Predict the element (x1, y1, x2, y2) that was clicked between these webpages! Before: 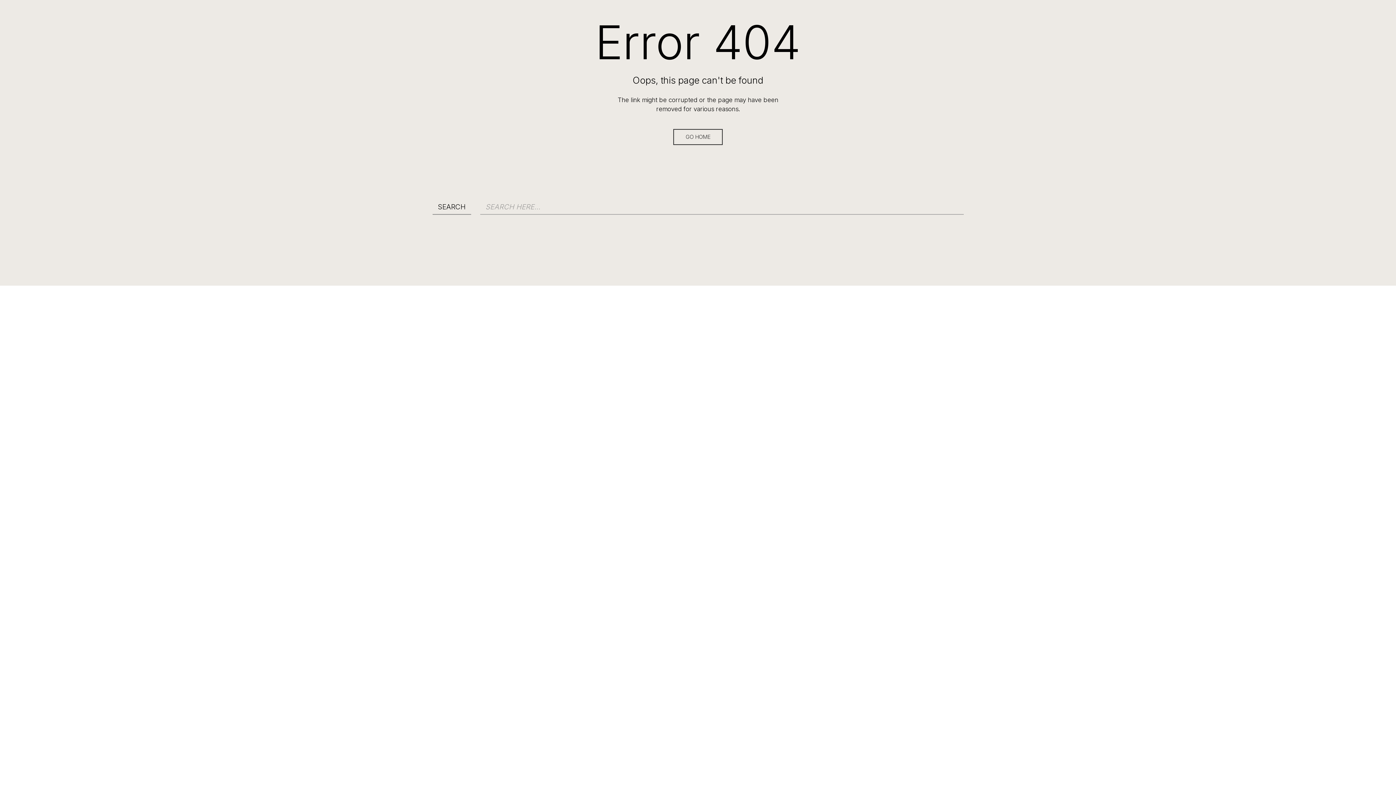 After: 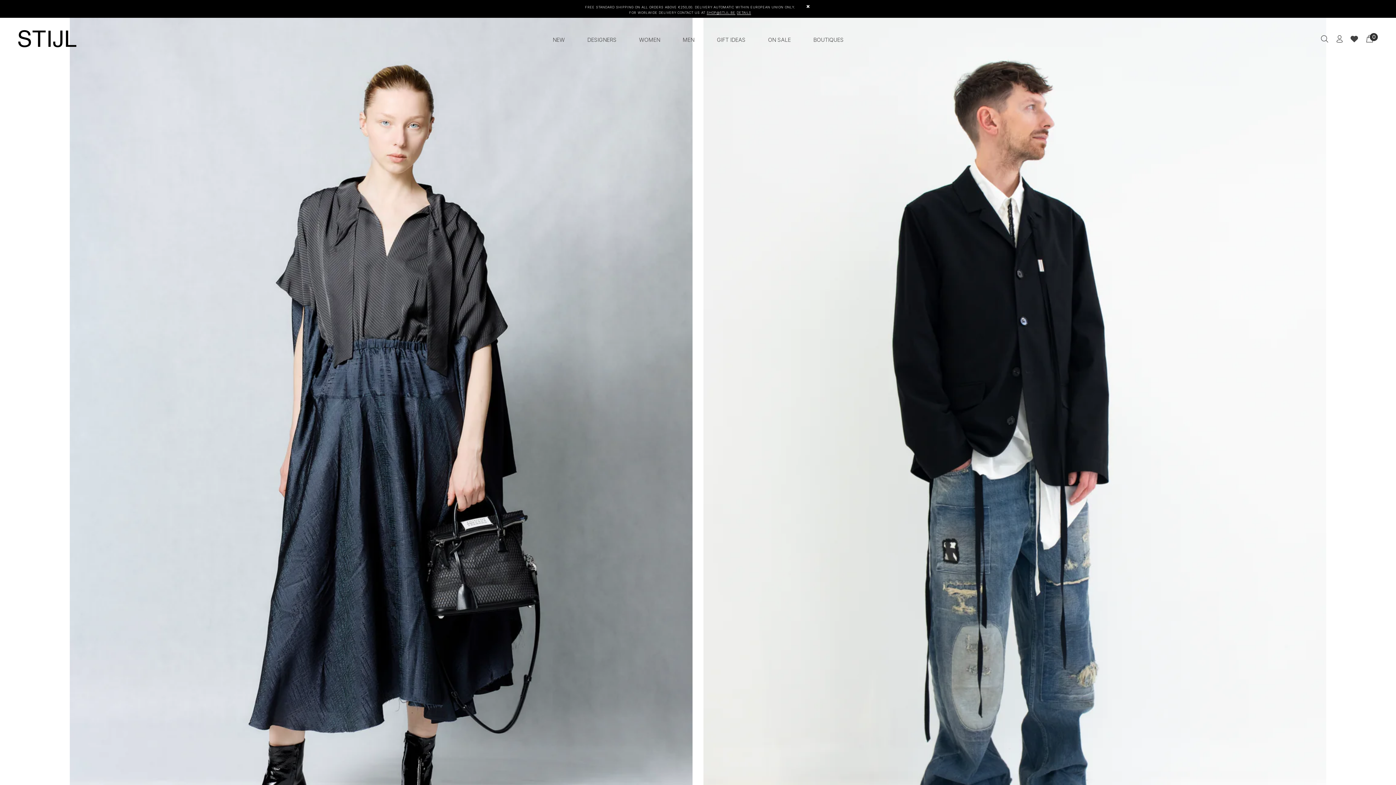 Action: bbox: (673, 129, 722, 145) label: GO HOME